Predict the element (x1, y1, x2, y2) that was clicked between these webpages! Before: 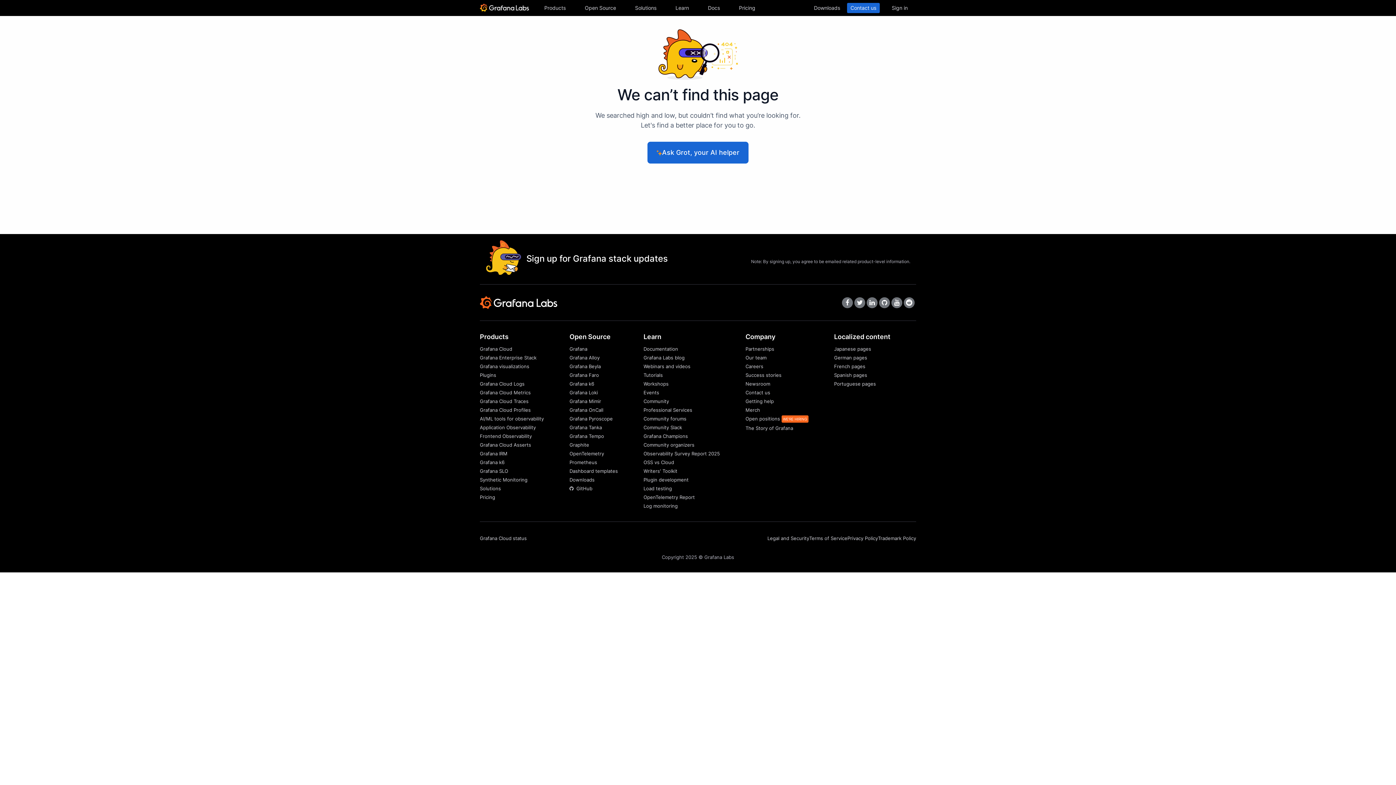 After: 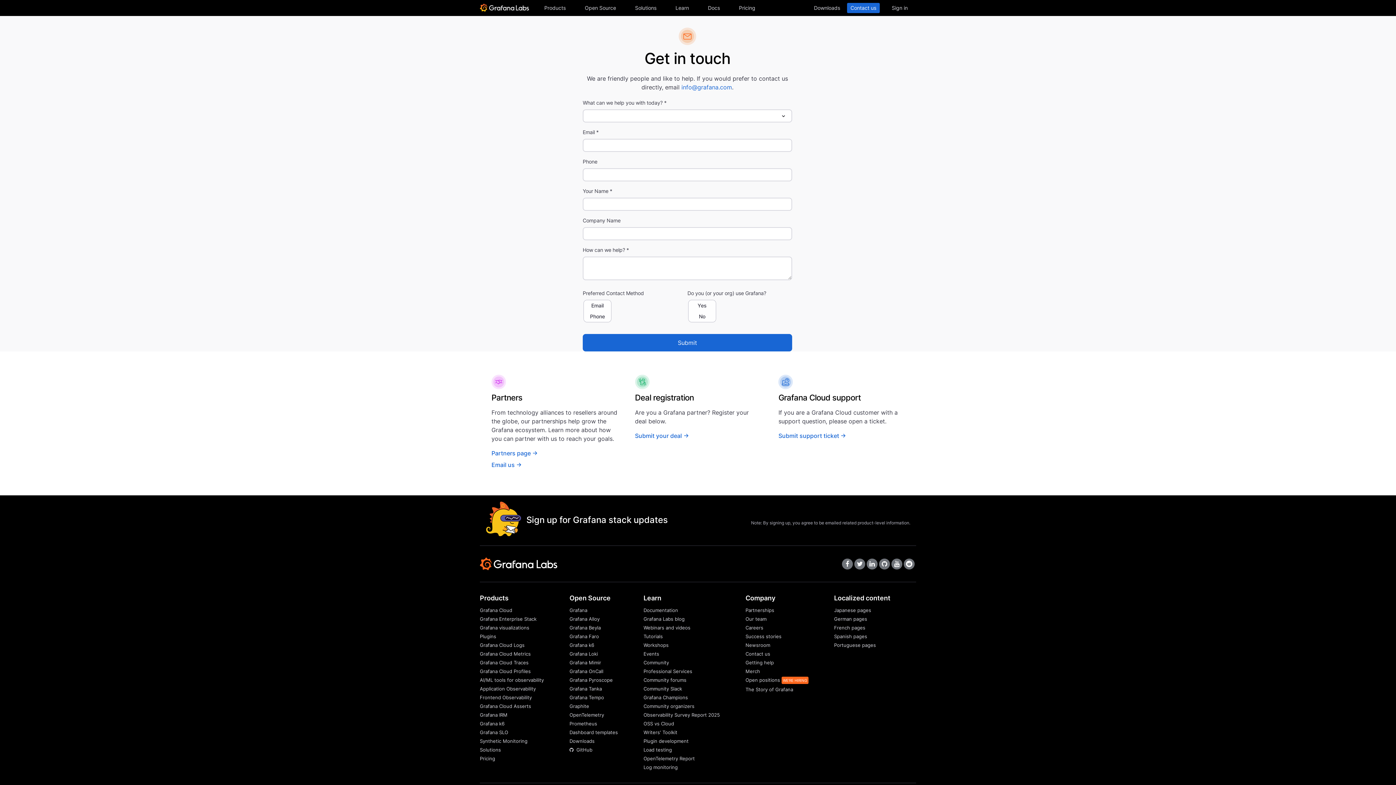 Action: label: Contact us bbox: (745, 389, 770, 395)